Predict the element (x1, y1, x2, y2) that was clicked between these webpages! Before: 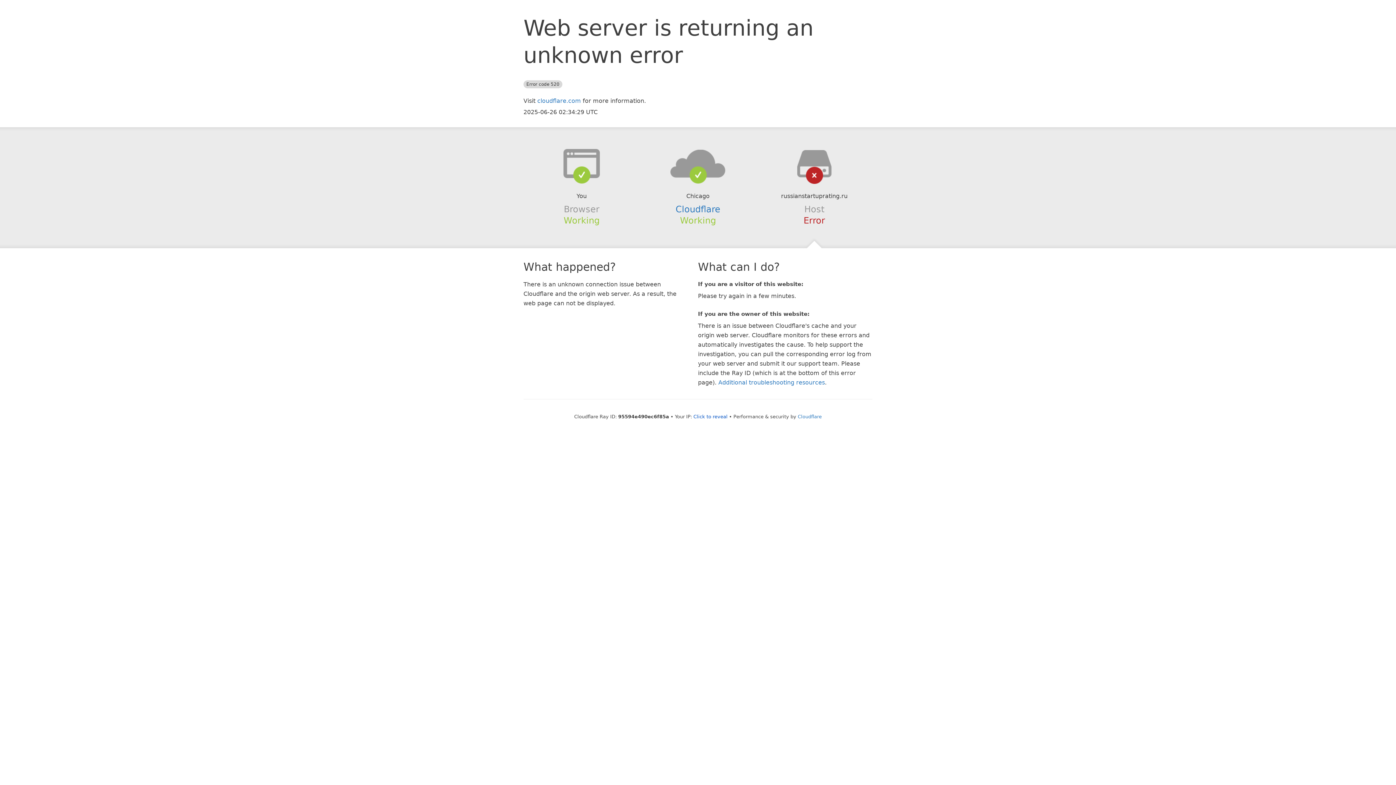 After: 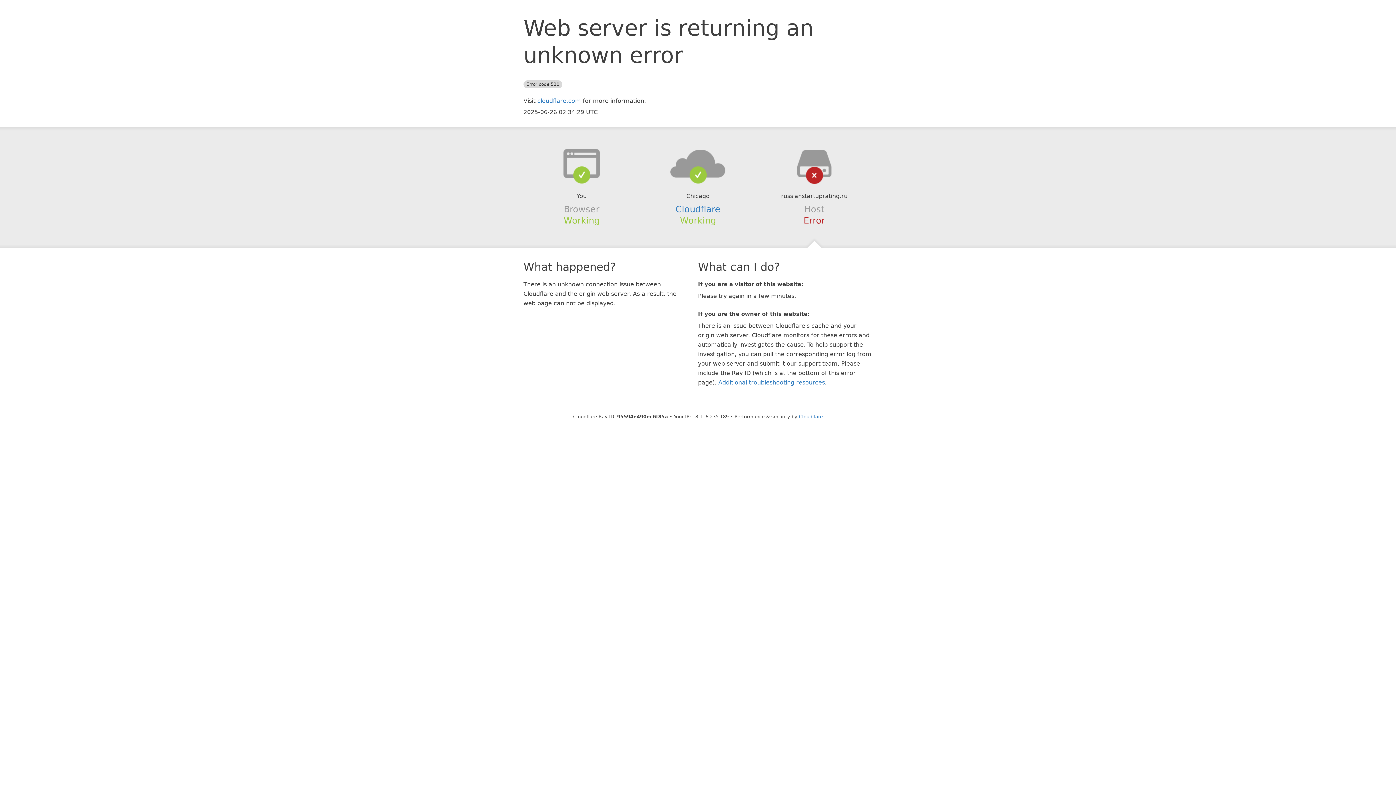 Action: label: Click to reveal bbox: (693, 414, 727, 419)